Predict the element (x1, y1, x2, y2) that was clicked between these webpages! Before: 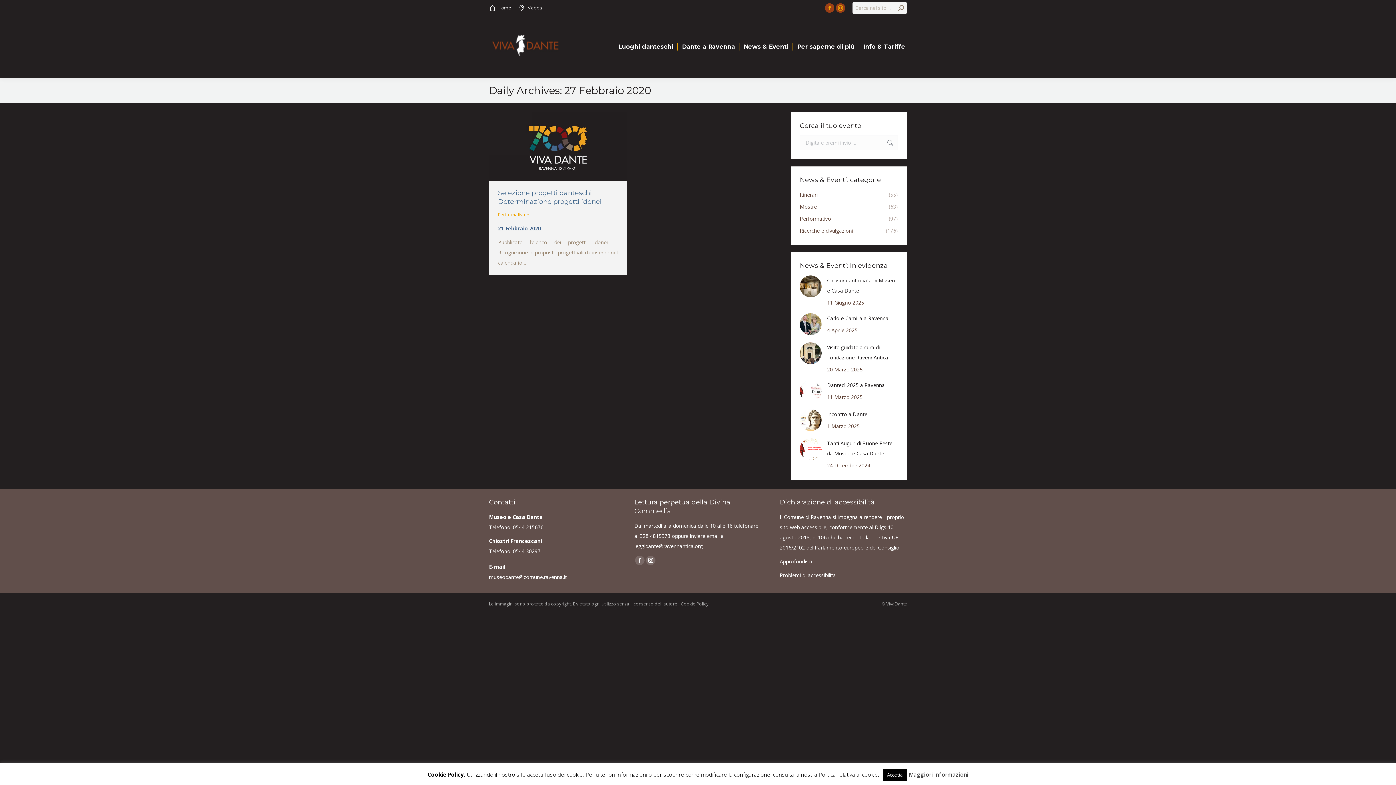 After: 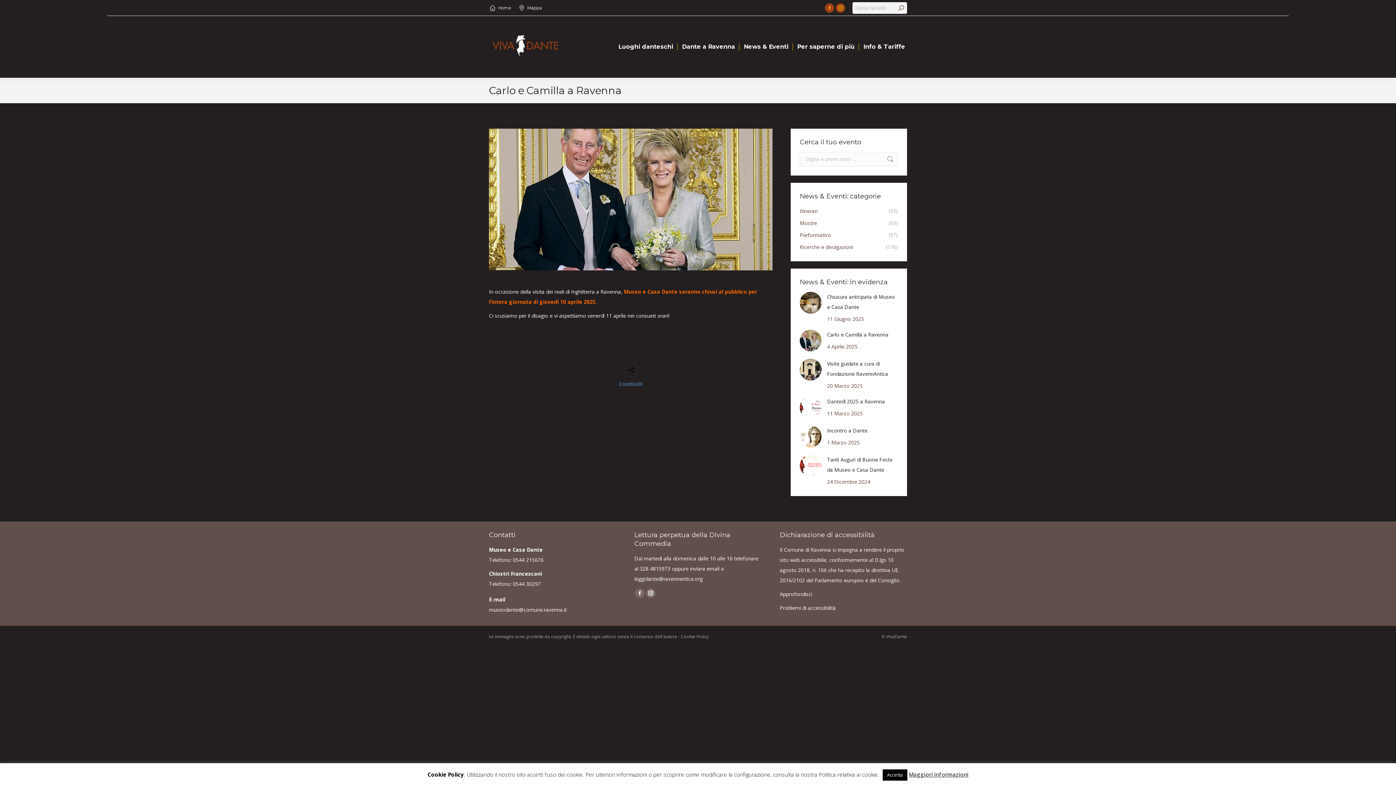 Action: bbox: (800, 313, 821, 335) label: Post image